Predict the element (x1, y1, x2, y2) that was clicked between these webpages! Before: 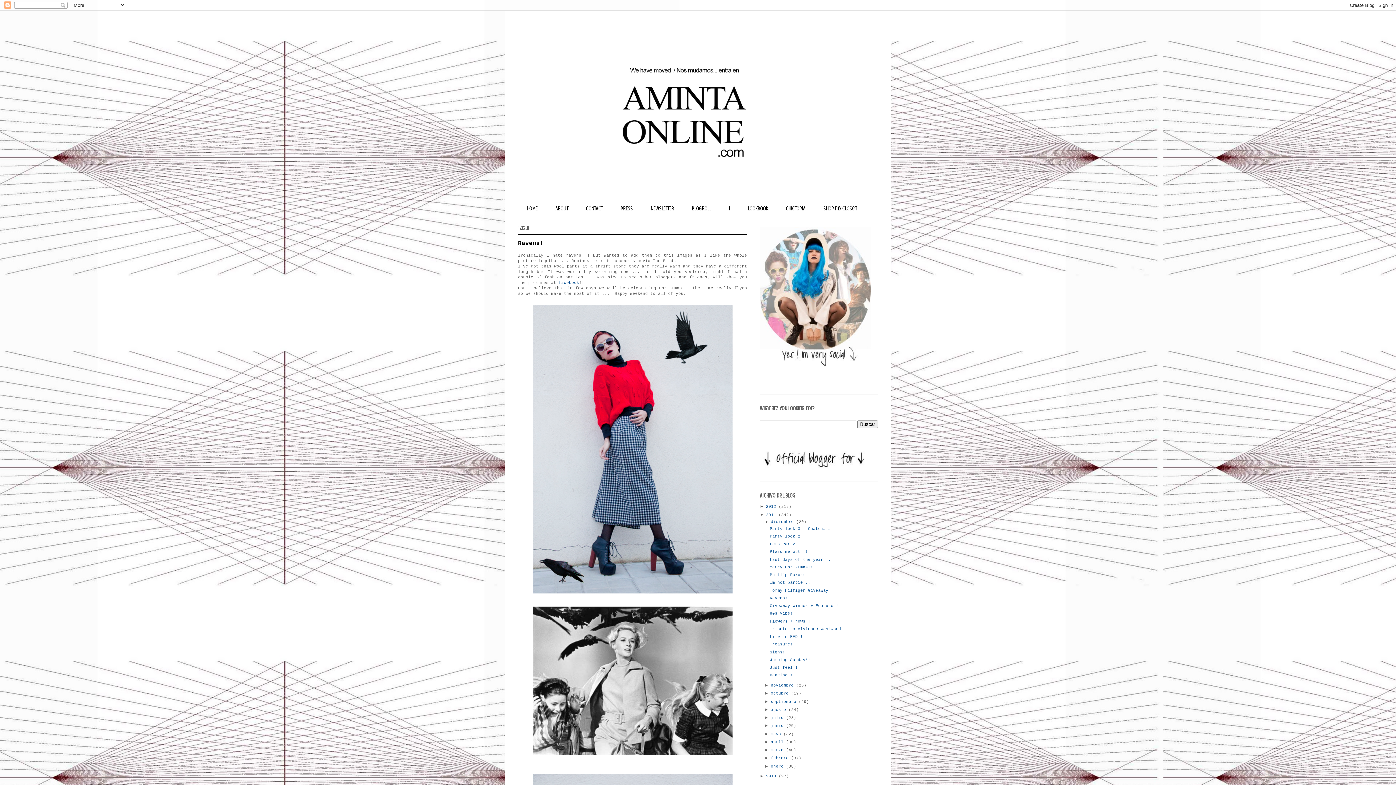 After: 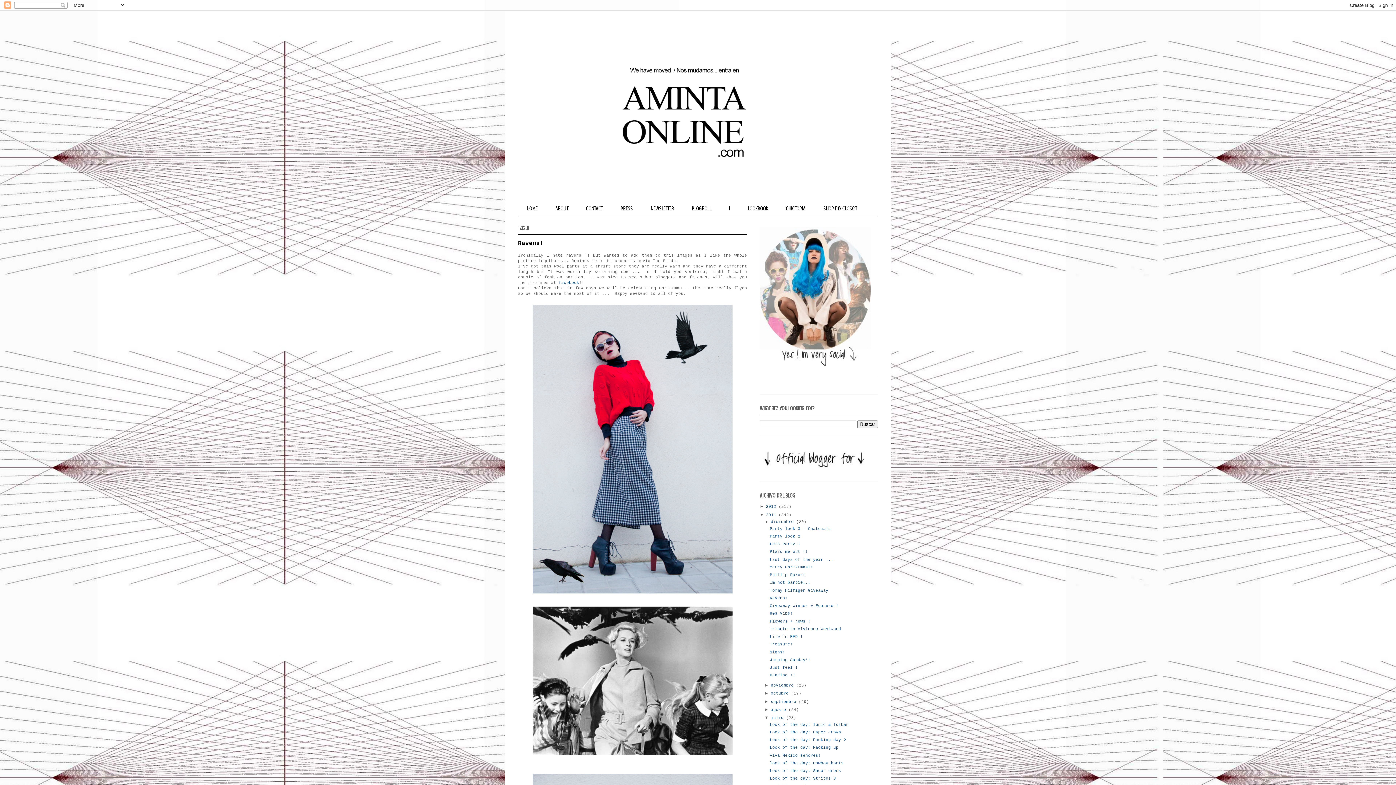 Action: label: ►   bbox: (764, 715, 770, 720)